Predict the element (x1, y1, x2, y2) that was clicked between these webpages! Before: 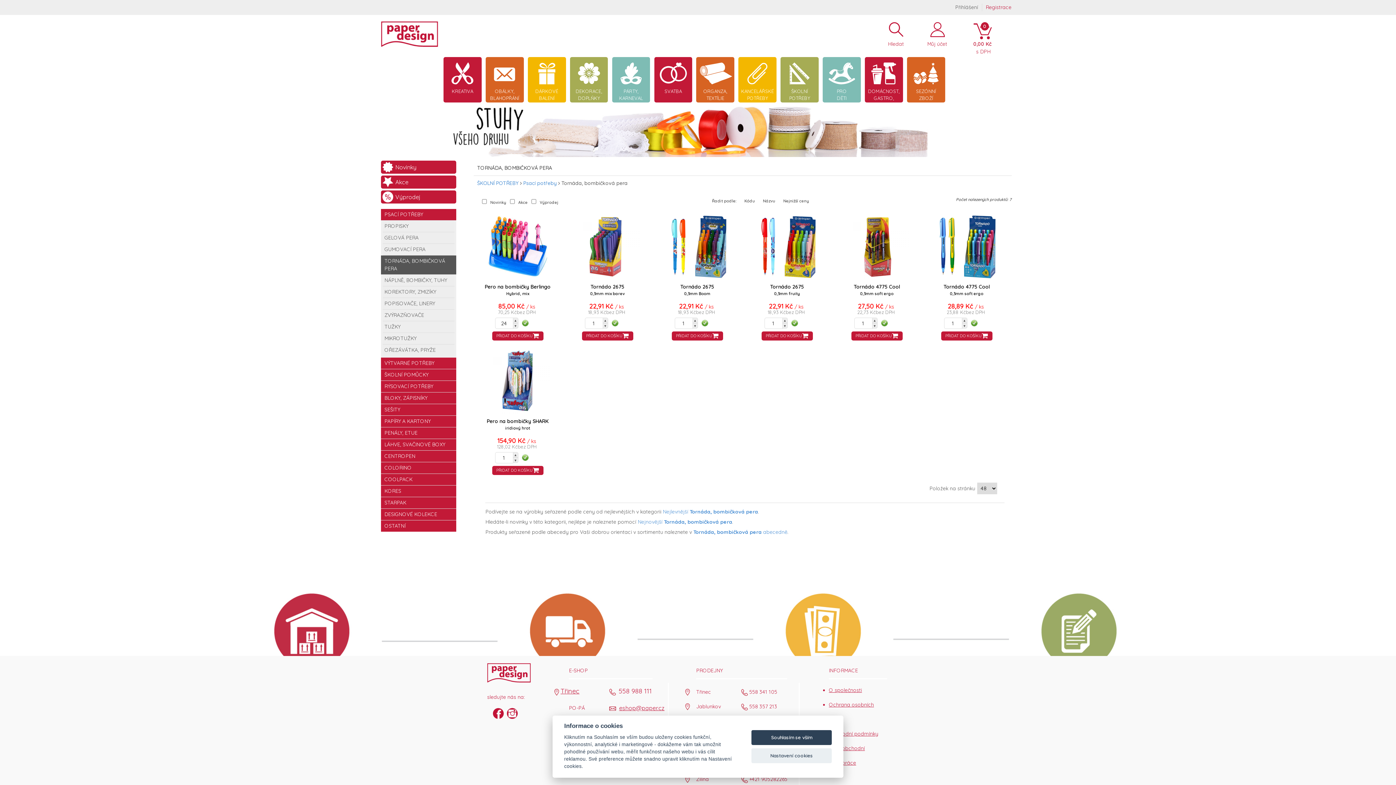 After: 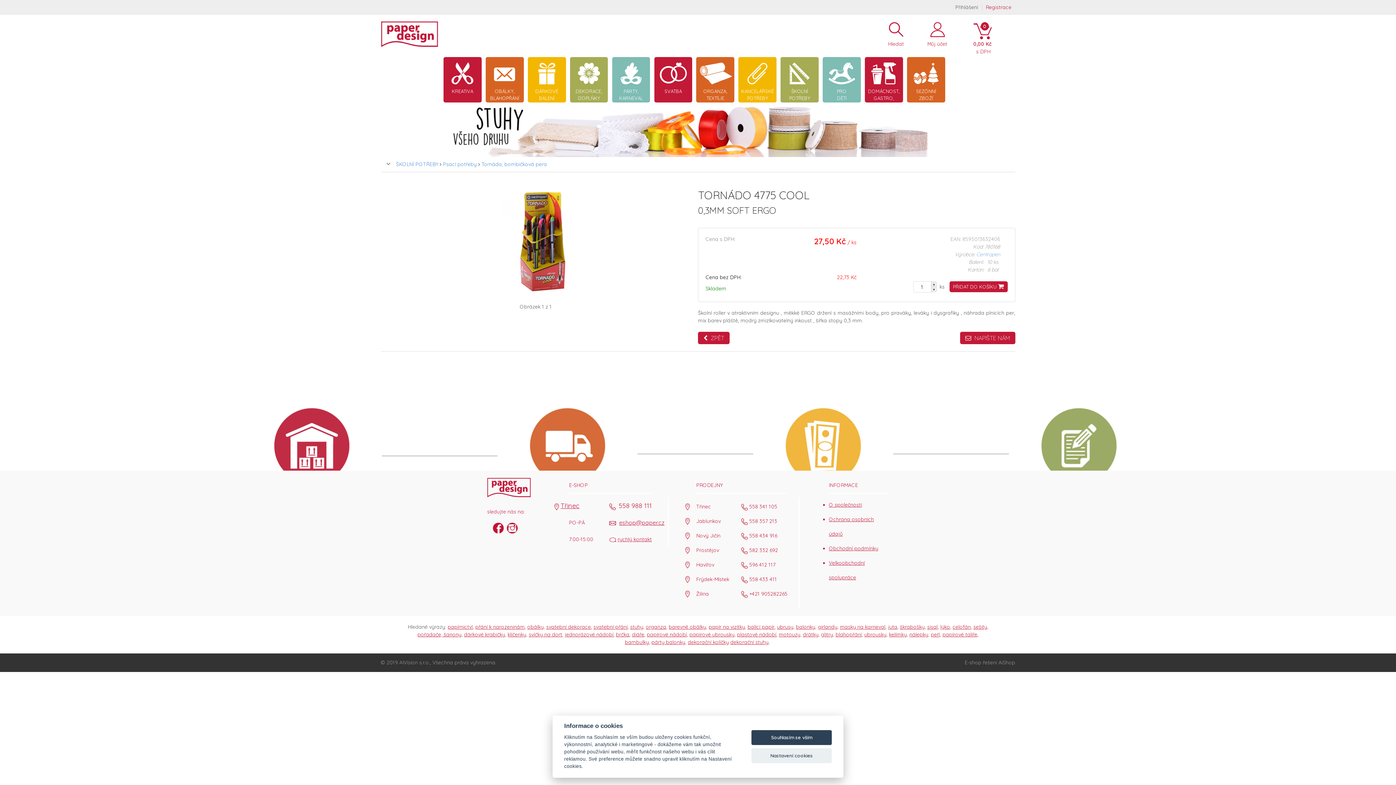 Action: label: Tornádo 4775 Cool bbox: (834, 283, 919, 290)